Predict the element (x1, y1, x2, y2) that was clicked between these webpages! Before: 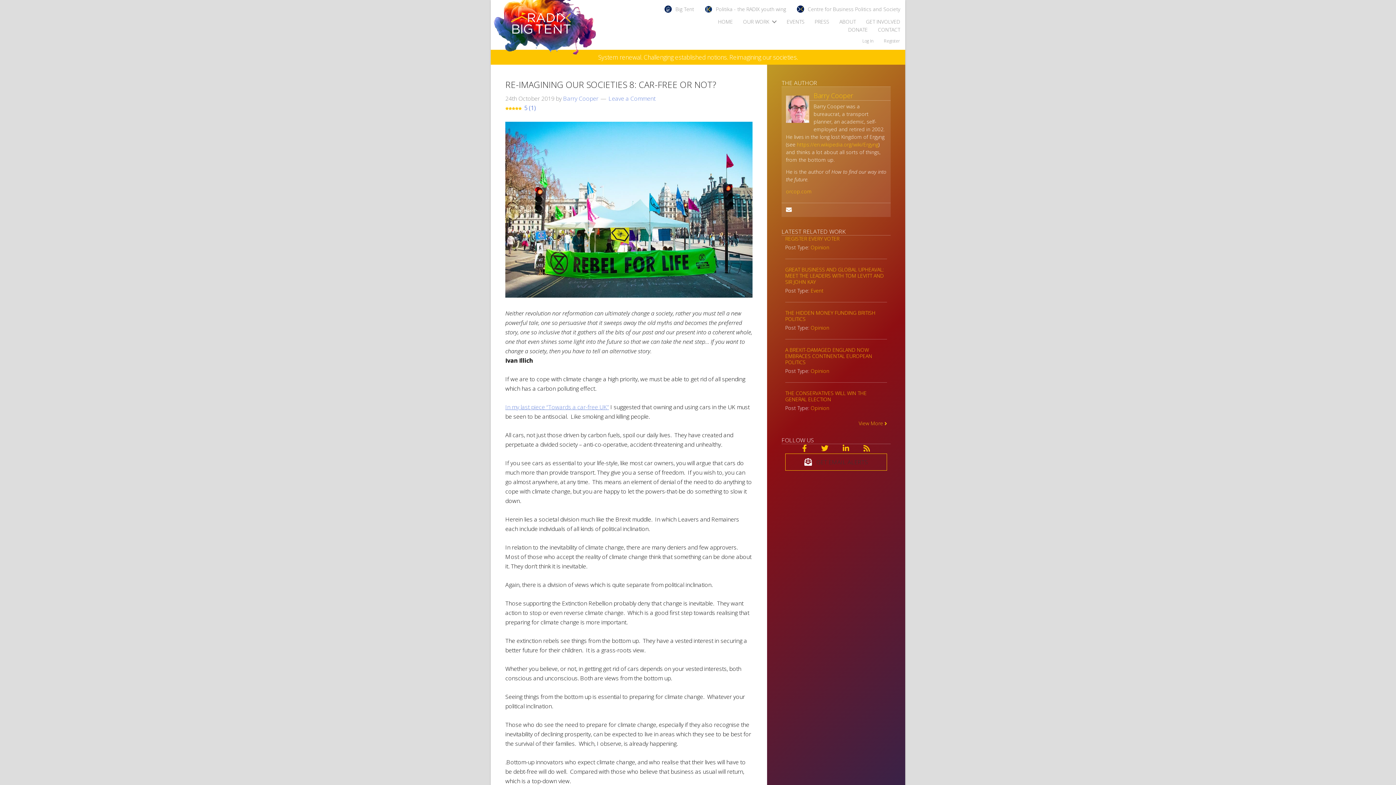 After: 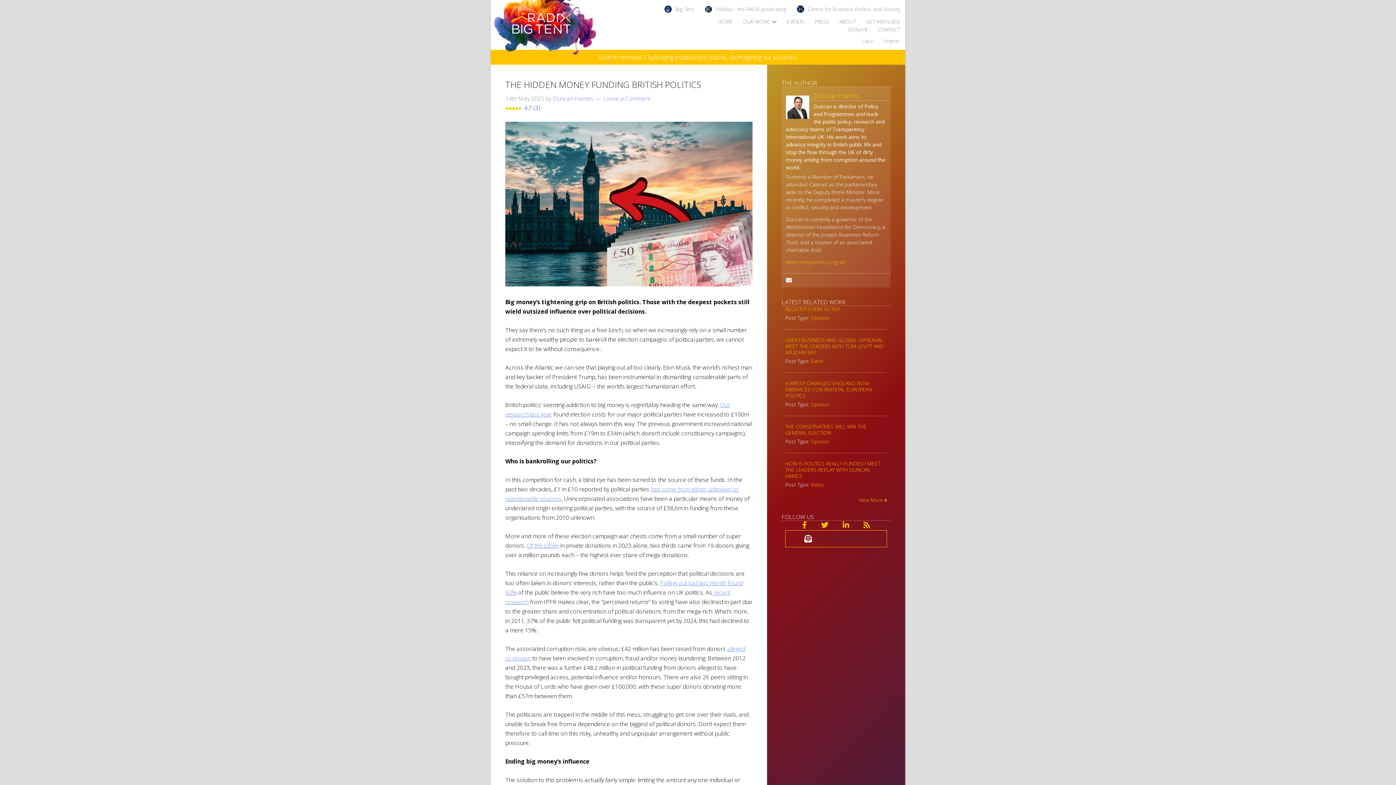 Action: label: THE HIDDEN MONEY FUNDING BRITISH POLITICS bbox: (785, 309, 875, 322)